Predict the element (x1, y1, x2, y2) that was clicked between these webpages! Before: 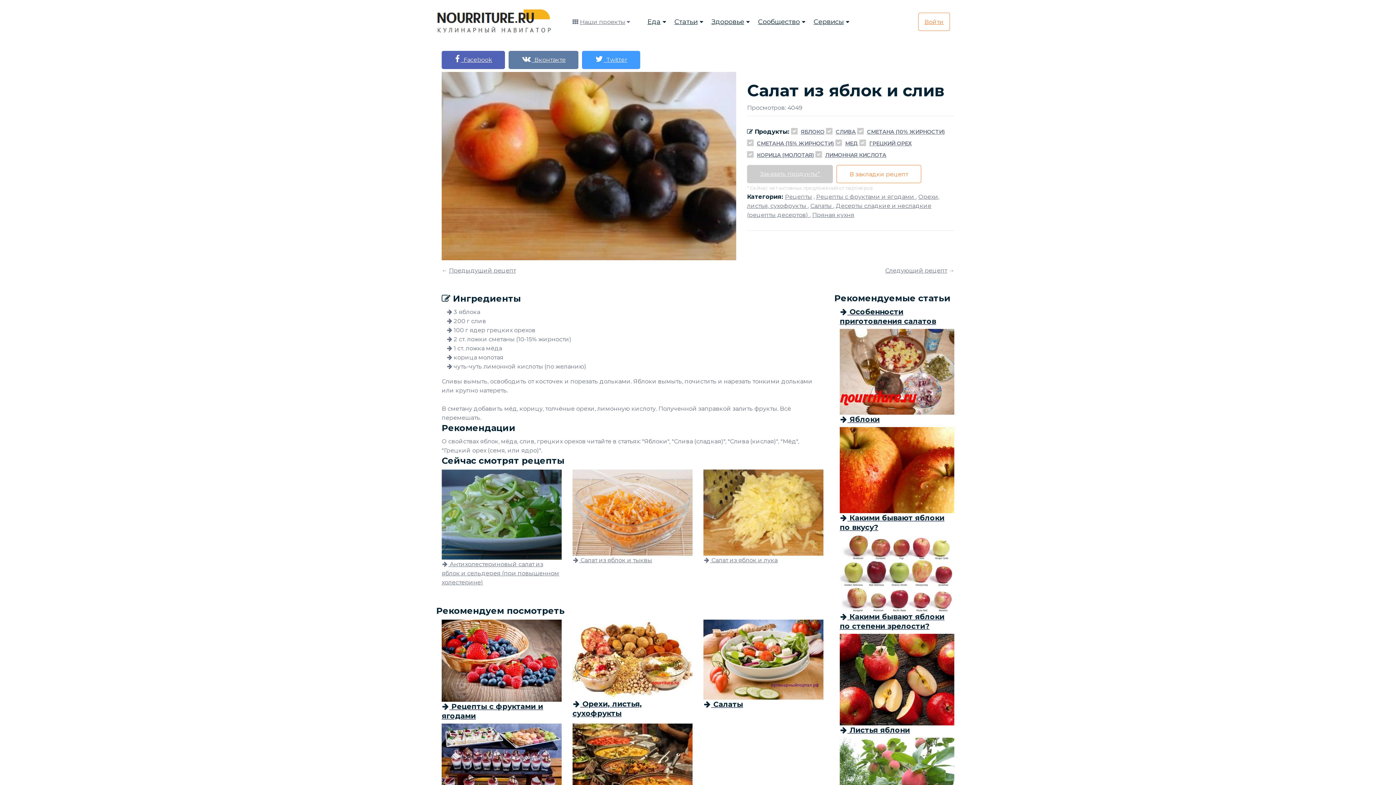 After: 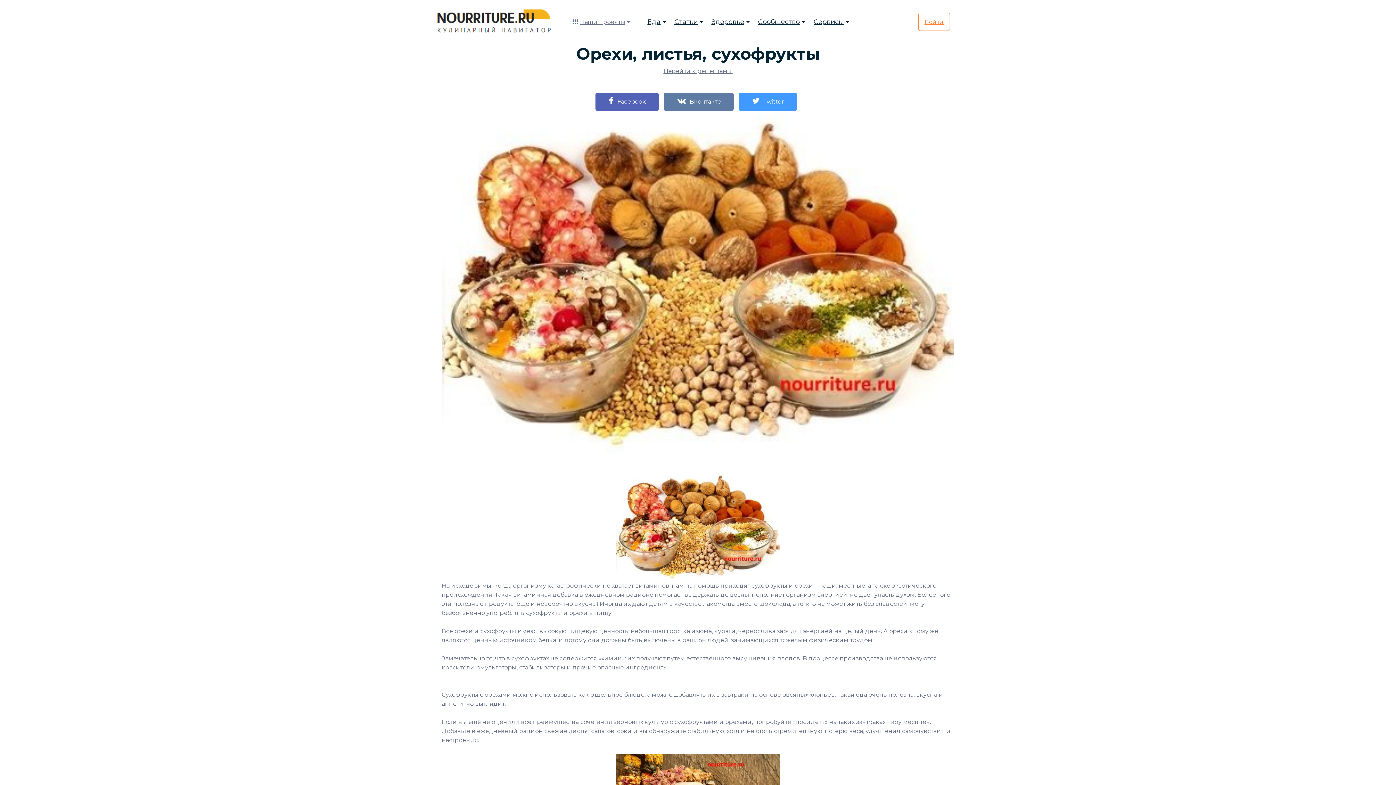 Action: bbox: (572, 655, 692, 718) label:  Орехи, листья, сухофрукты